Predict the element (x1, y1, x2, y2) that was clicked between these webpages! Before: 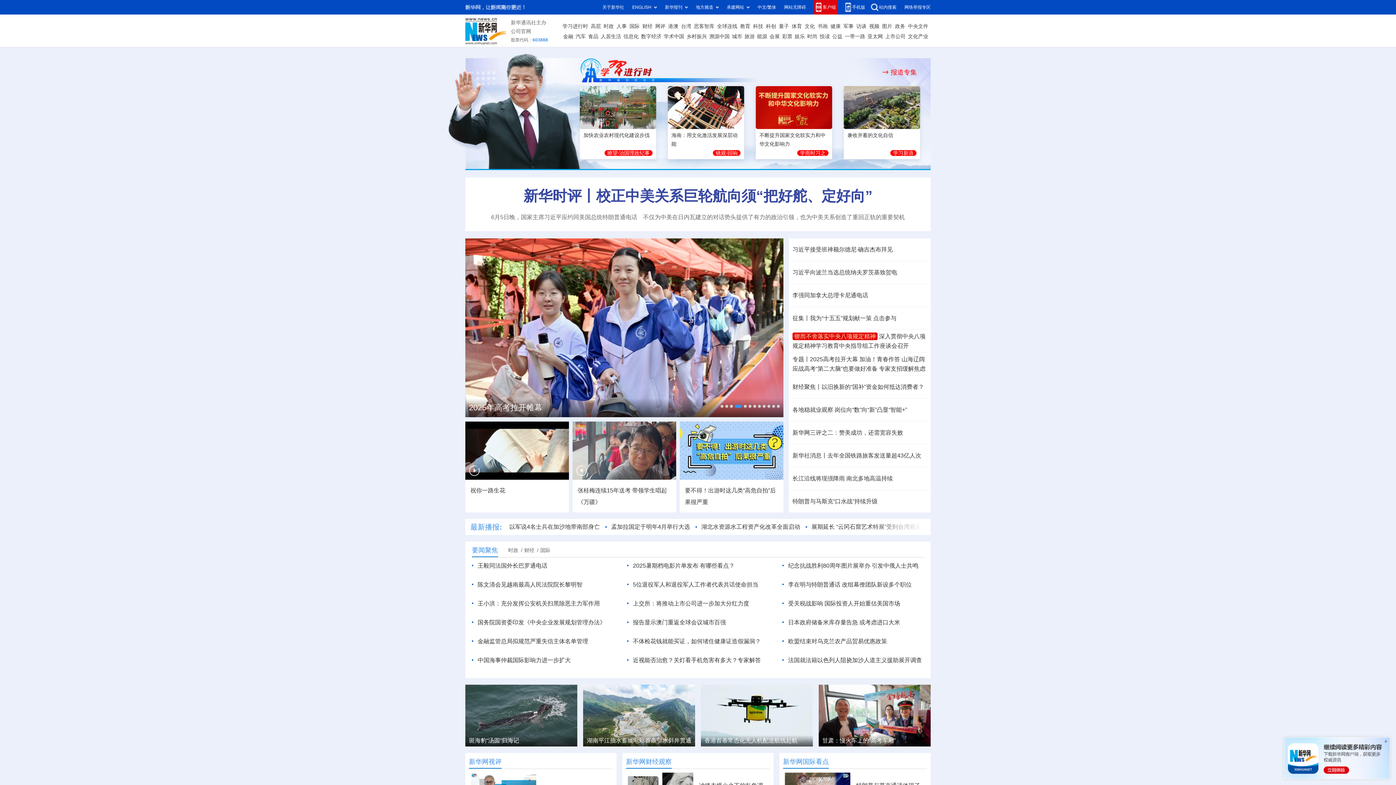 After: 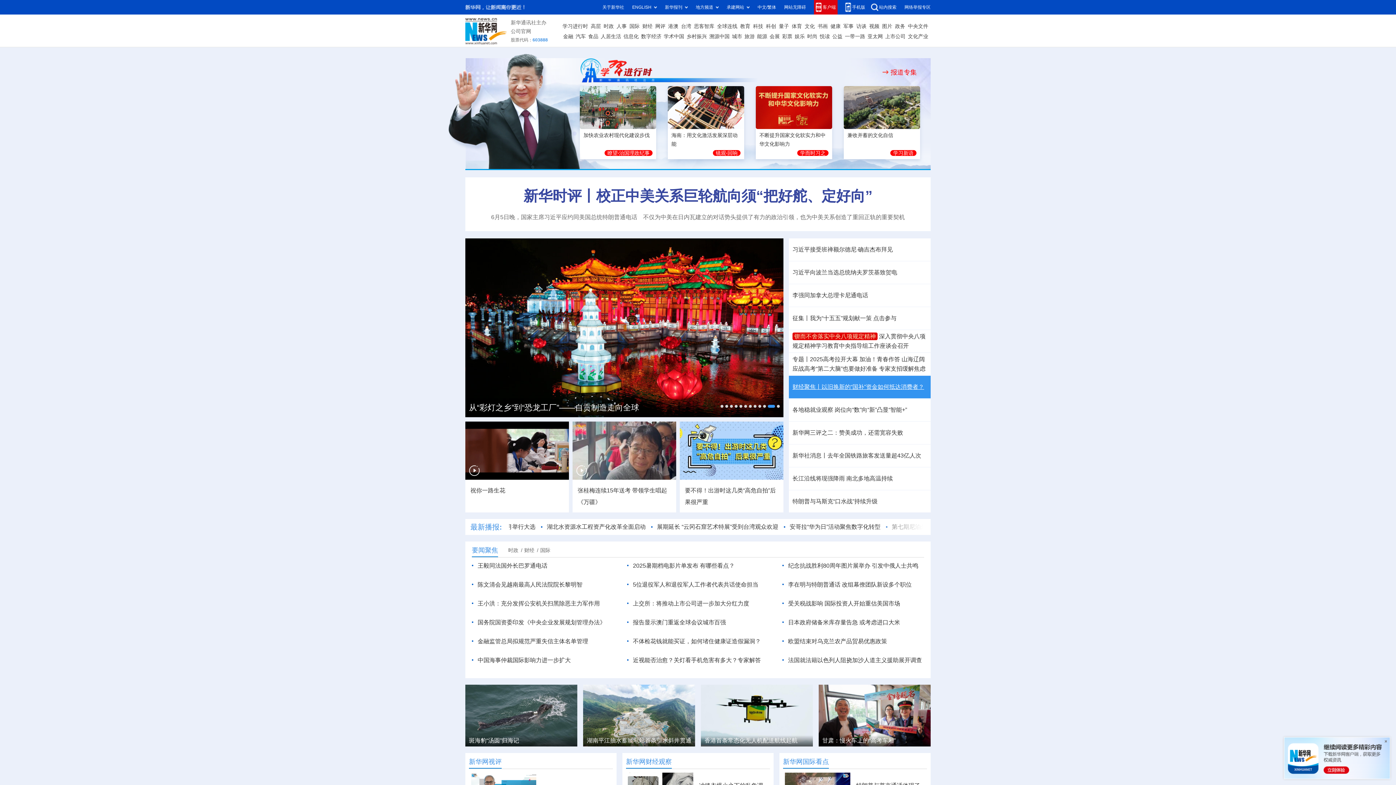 Action: label: 财经聚焦丨以旧换新的“国补”资金如何抵达消费者？ bbox: (792, 384, 924, 390)